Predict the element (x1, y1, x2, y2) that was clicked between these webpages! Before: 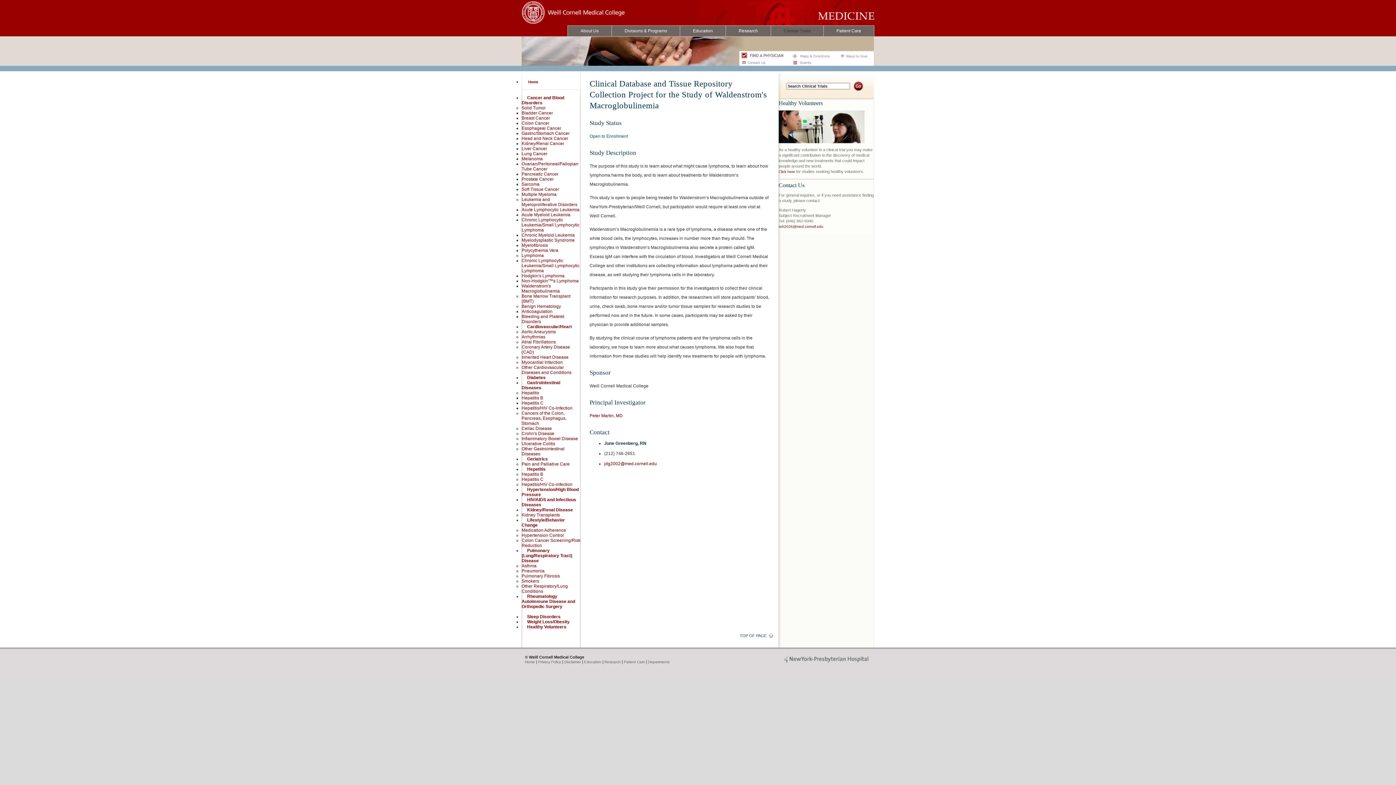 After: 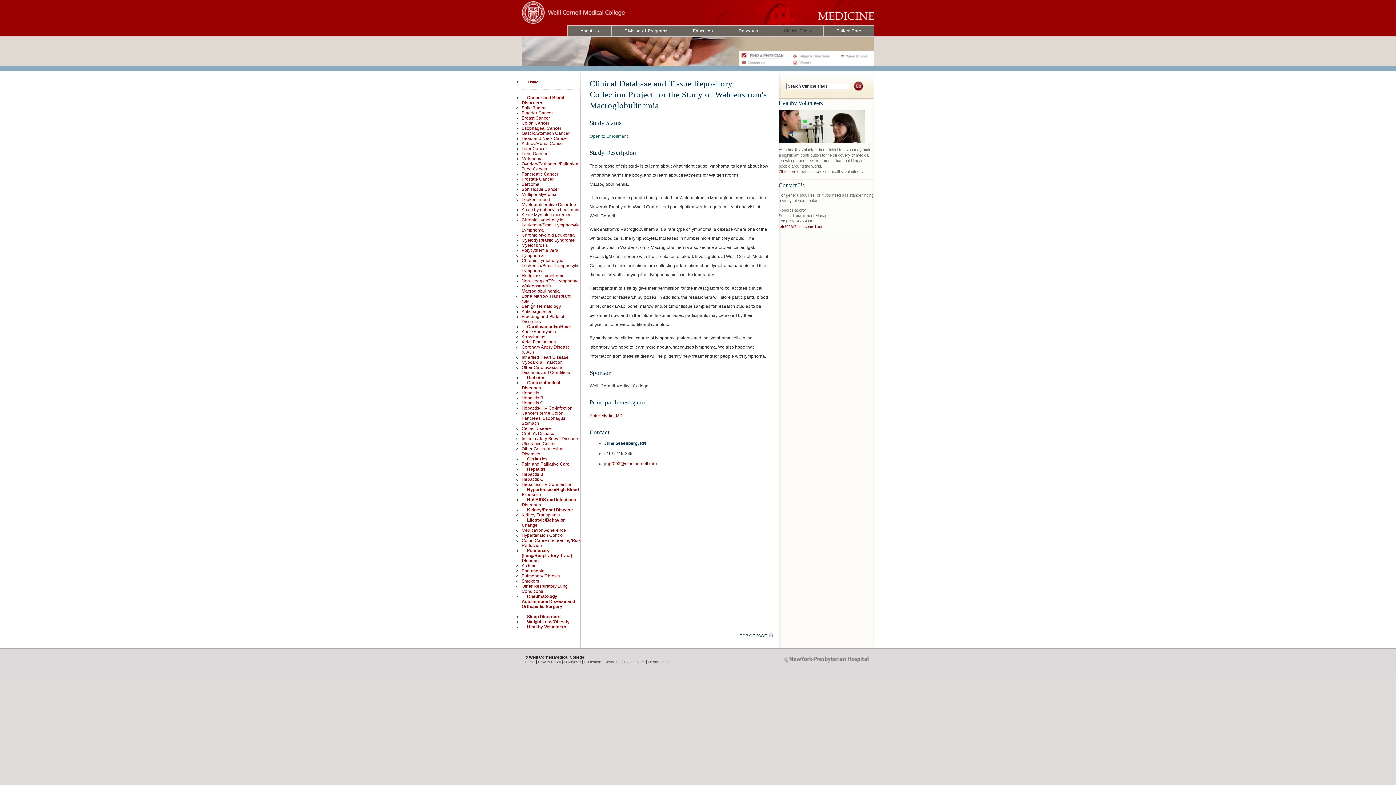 Action: label: Peter Martin, MD bbox: (589, 413, 622, 418)